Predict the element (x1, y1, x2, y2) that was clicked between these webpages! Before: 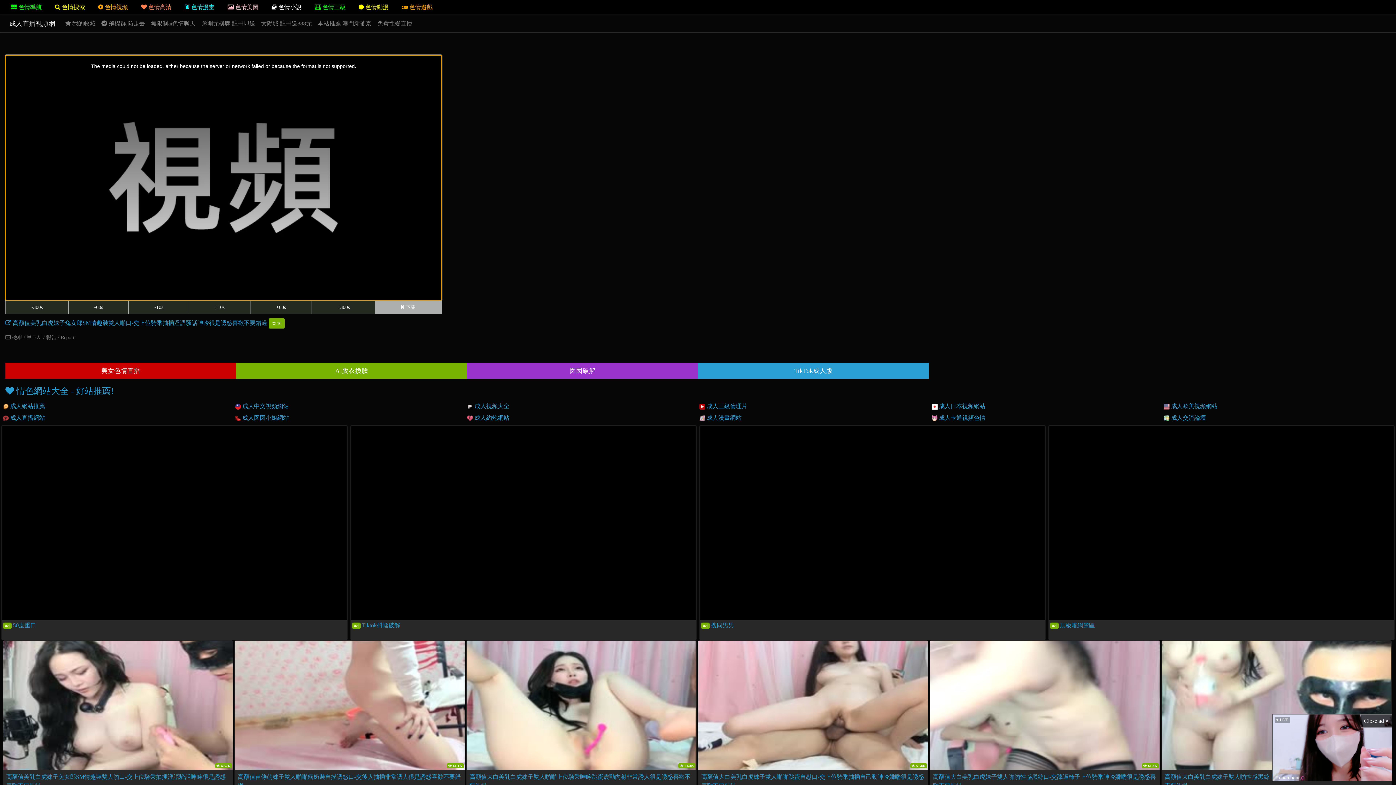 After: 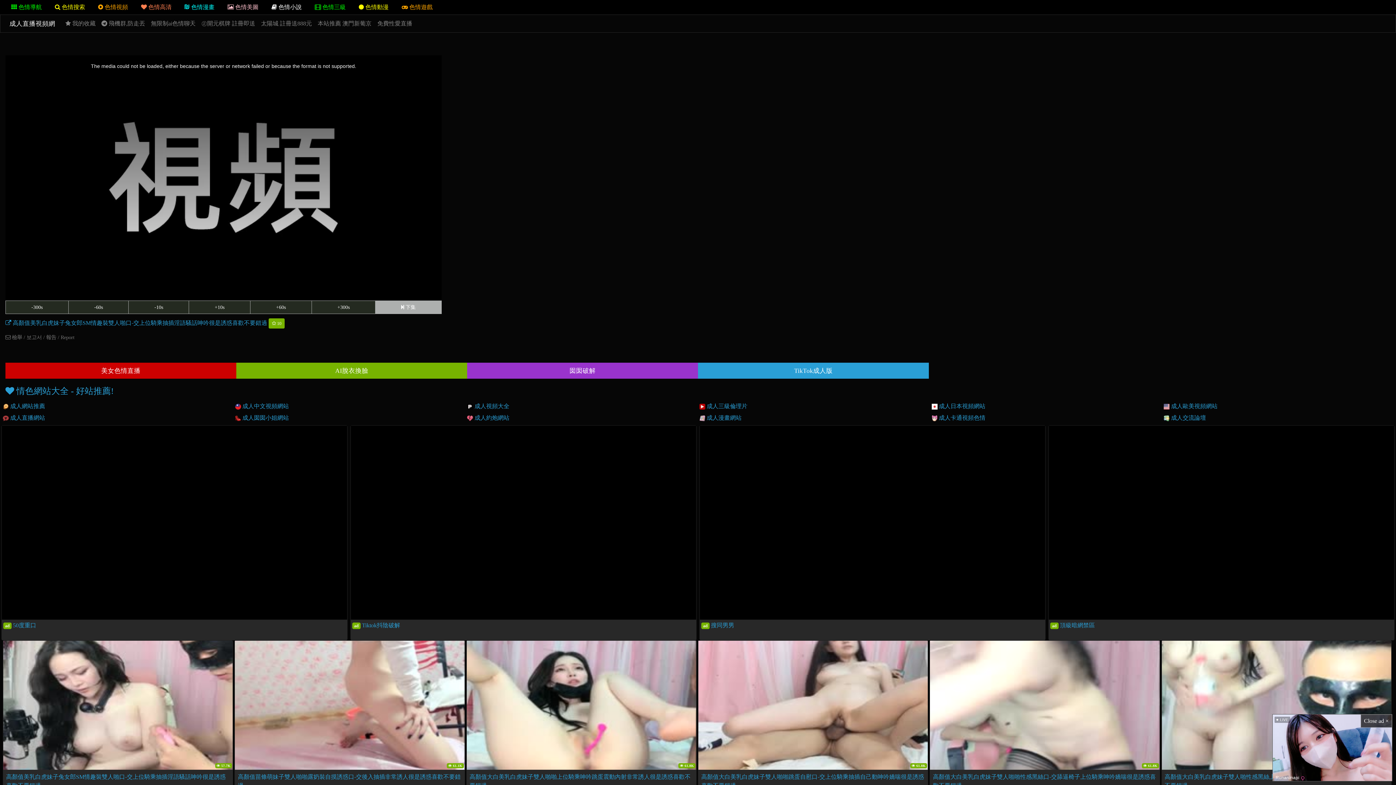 Action: bbox: (135, 0, 177, 14) label:  色情高清